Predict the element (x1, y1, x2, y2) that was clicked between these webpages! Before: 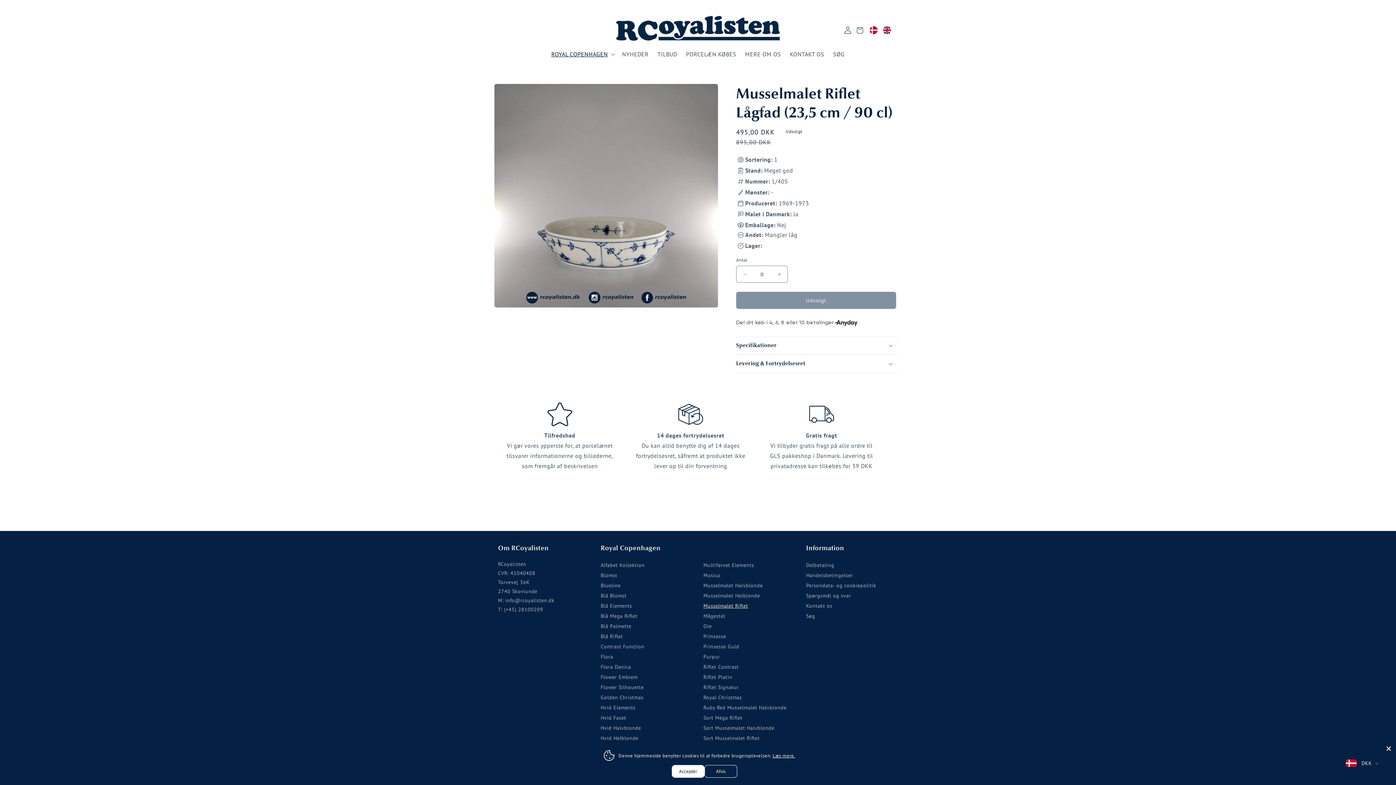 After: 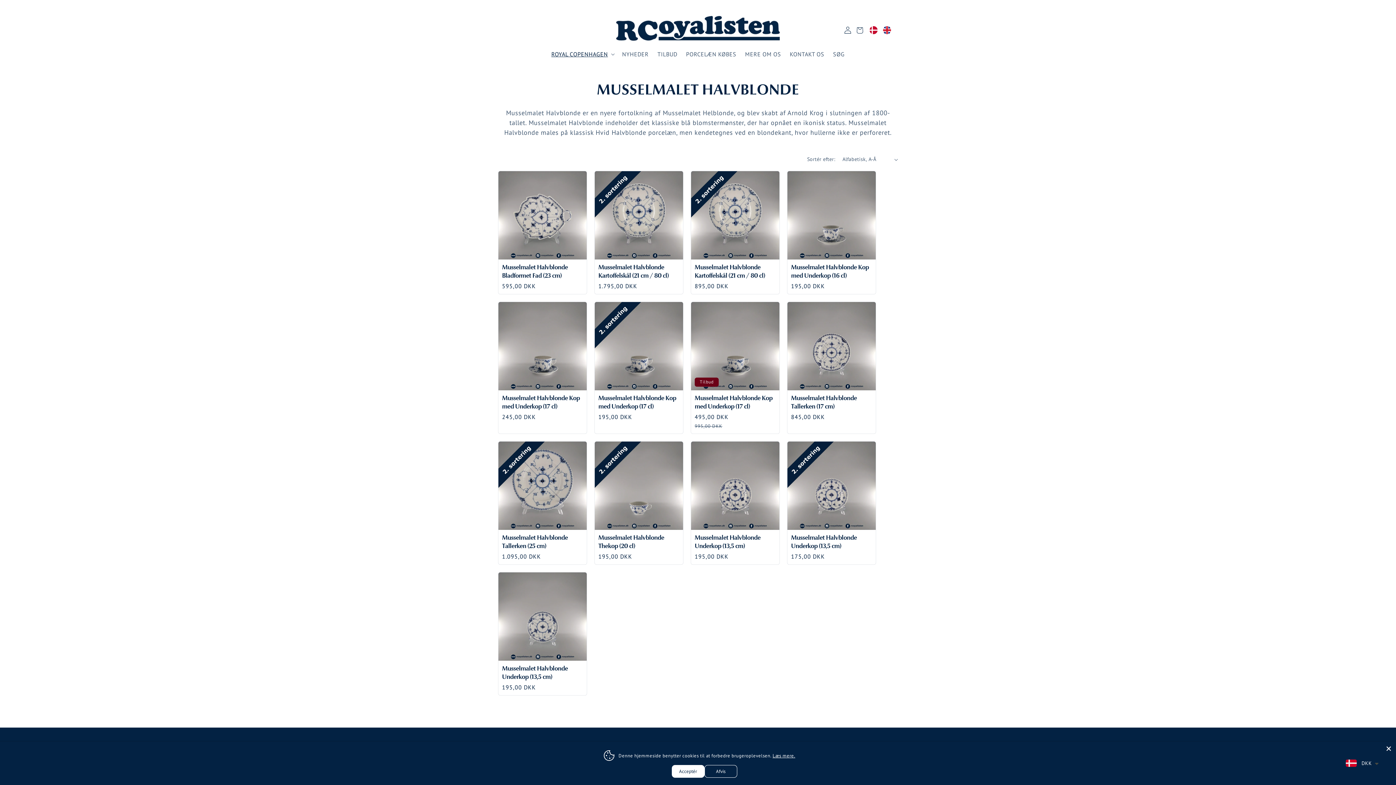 Action: bbox: (703, 581, 764, 590) label: Musselmalet Halvblonde